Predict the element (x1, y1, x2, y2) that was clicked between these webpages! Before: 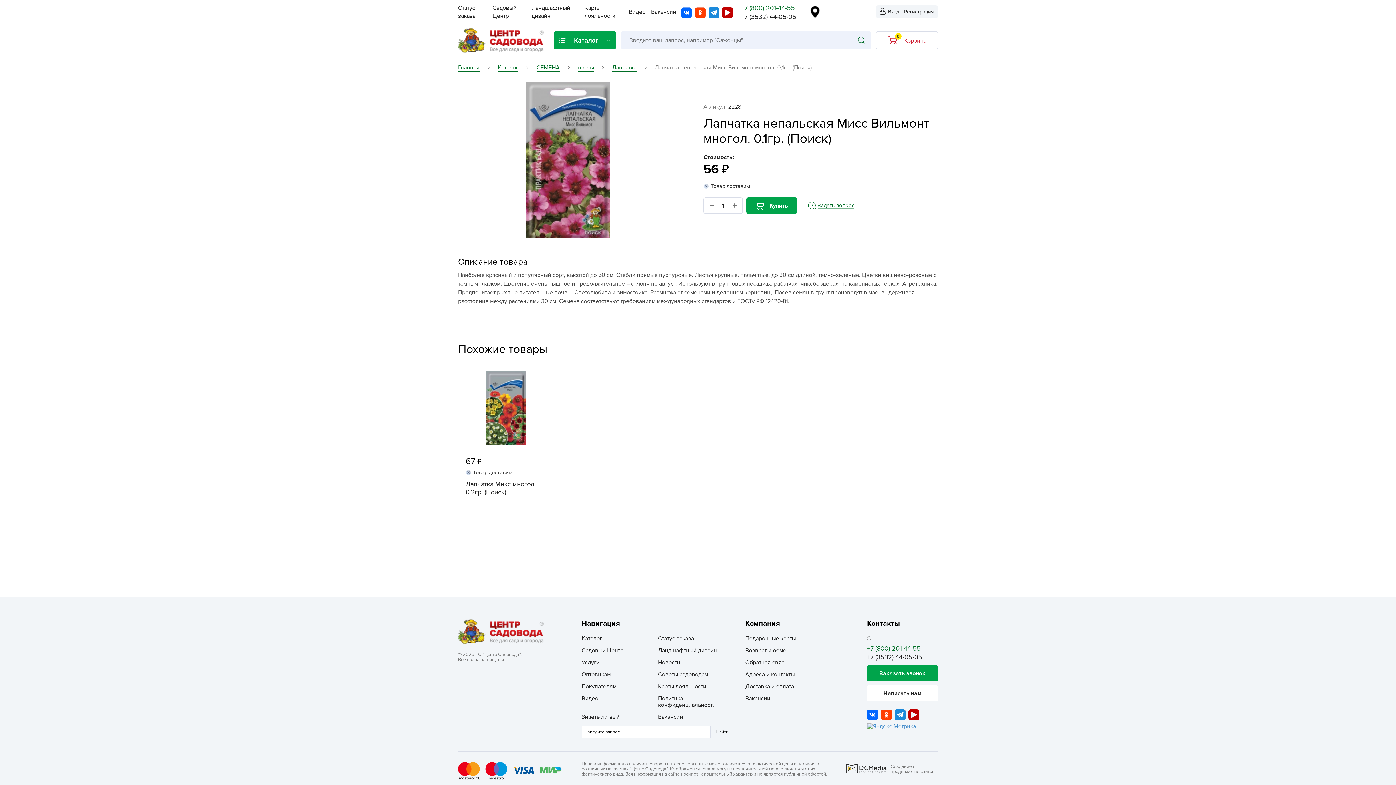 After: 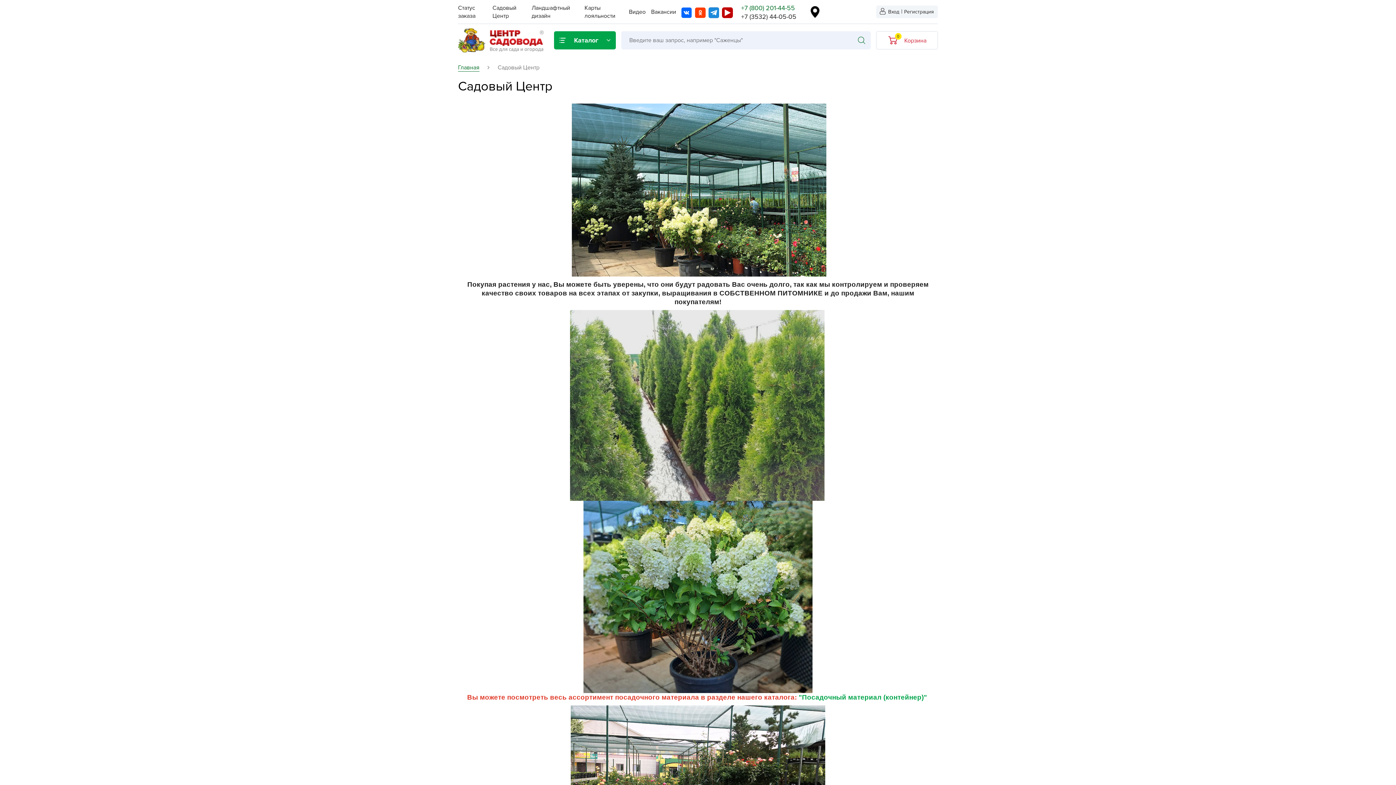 Action: label: Садовый Центр bbox: (581, 647, 623, 654)